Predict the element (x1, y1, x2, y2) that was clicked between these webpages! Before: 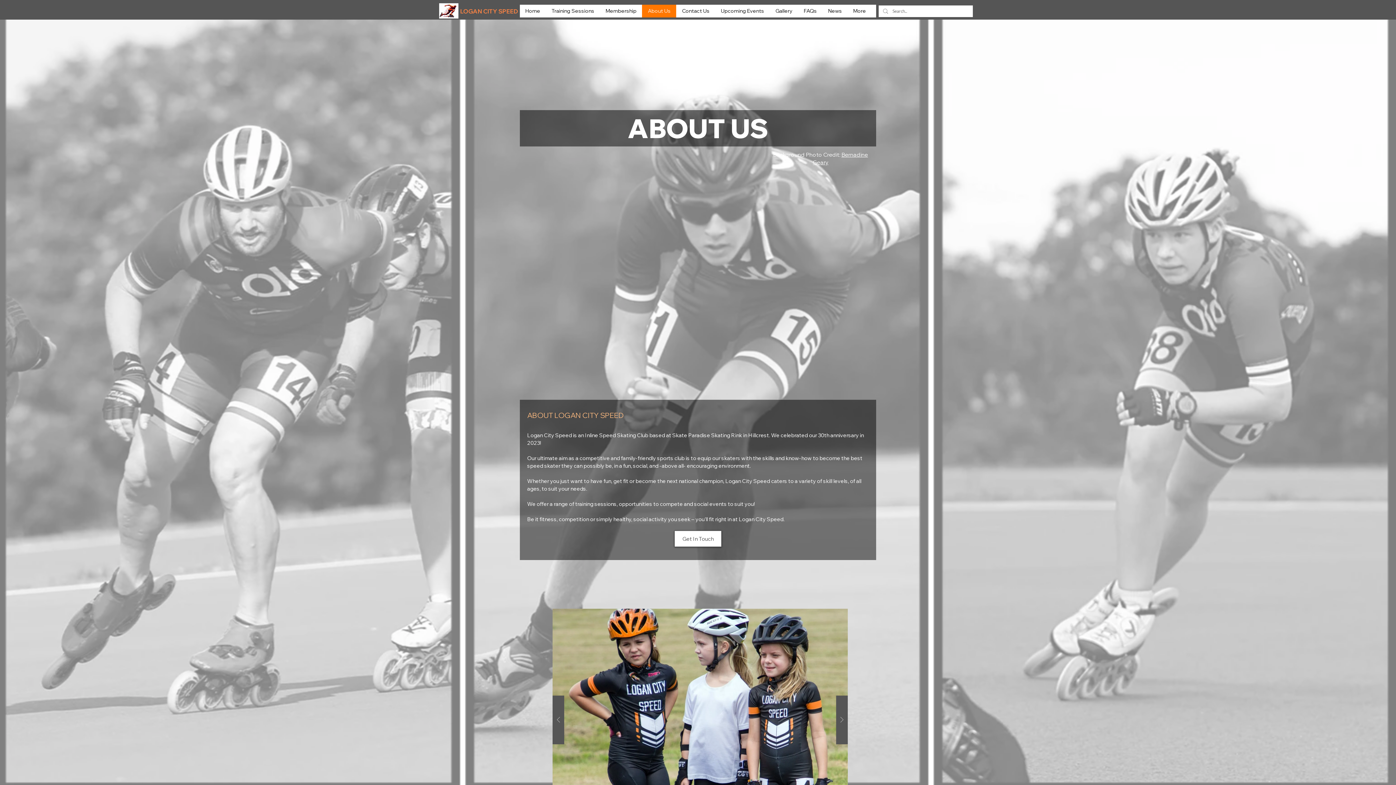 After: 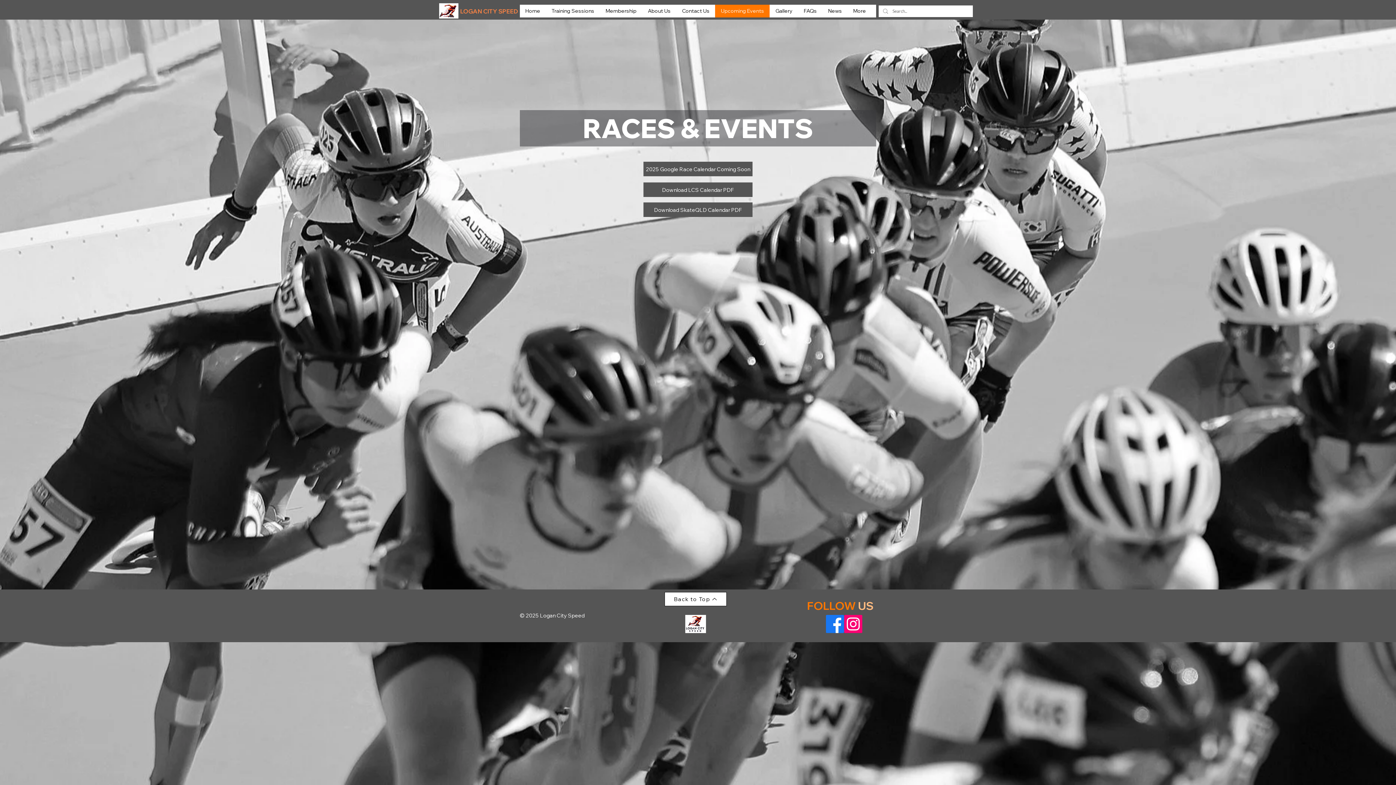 Action: bbox: (715, 4, 769, 17) label: Upcoming Events